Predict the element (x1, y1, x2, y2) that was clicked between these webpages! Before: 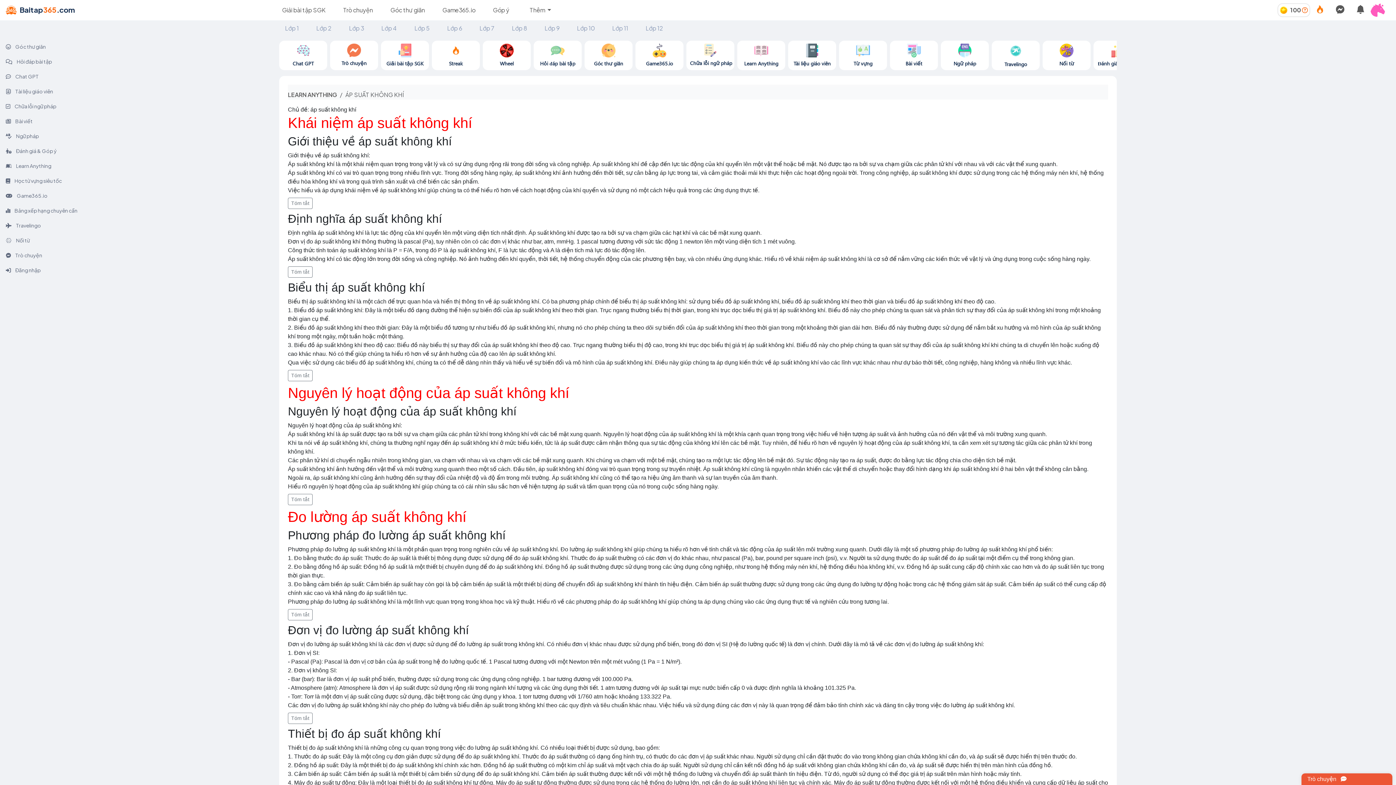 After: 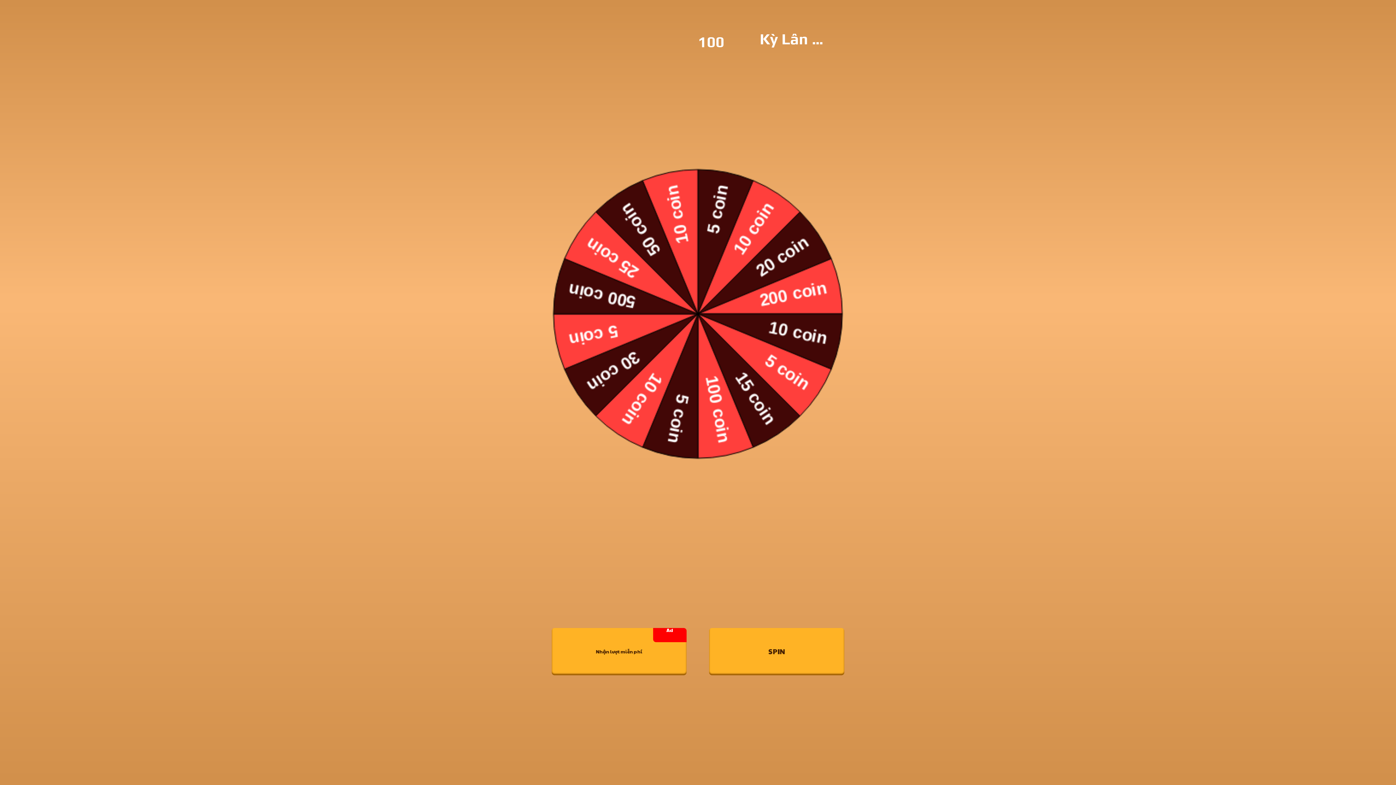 Action: bbox: (482, 40, 530, 70) label: Wheel